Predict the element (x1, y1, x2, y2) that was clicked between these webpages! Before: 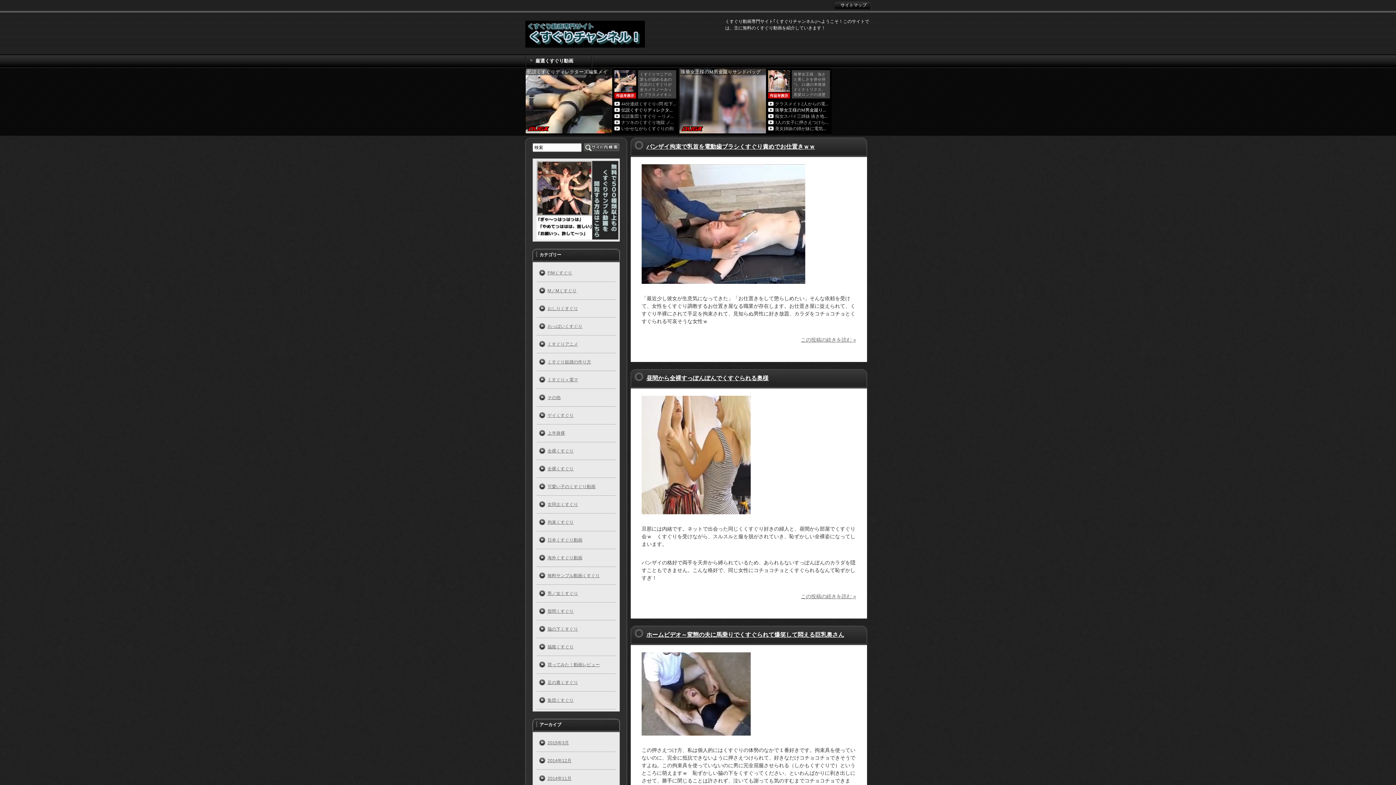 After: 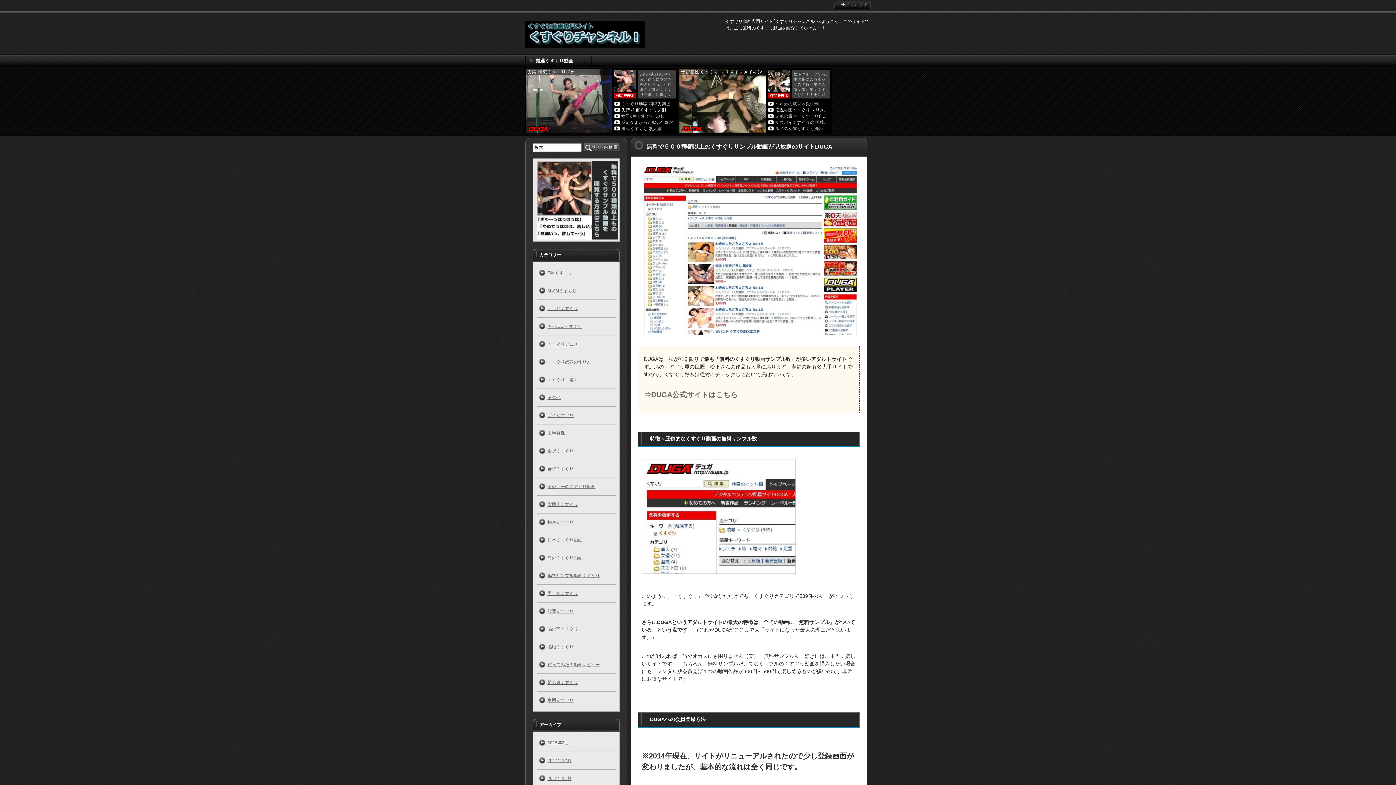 Action: bbox: (536, 233, 618, 238)